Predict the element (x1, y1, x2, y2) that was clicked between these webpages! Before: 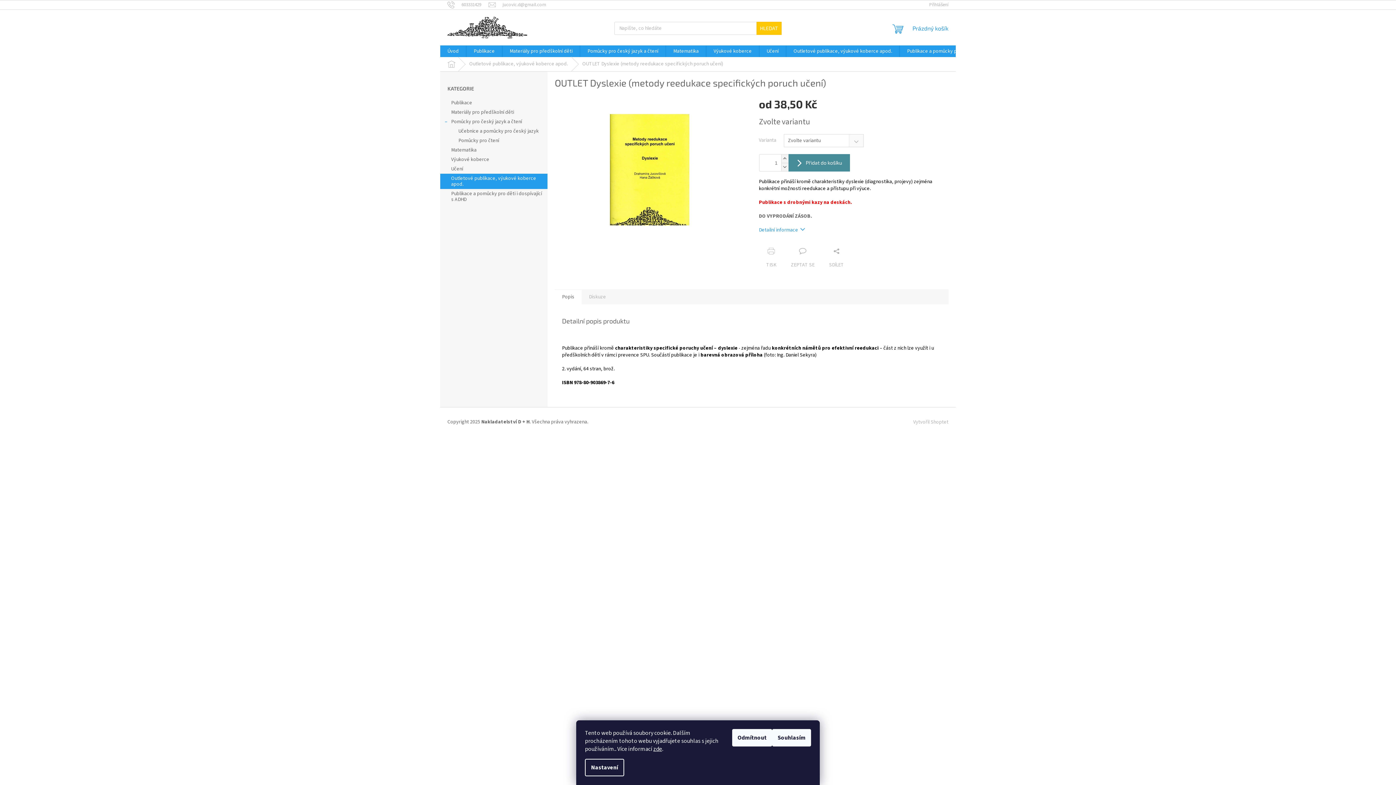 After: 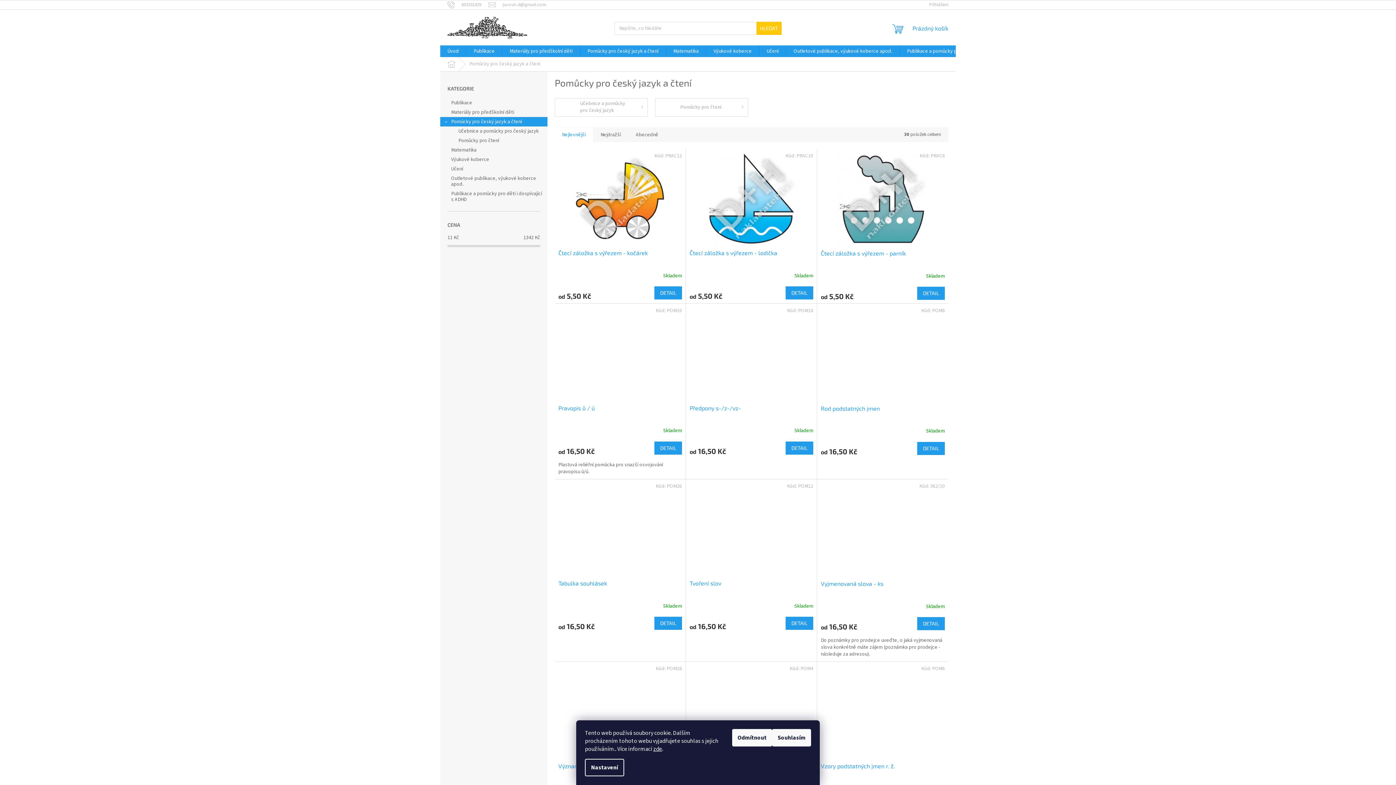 Action: label: Pomůcky pro český jazyk a čtení bbox: (580, 45, 665, 57)